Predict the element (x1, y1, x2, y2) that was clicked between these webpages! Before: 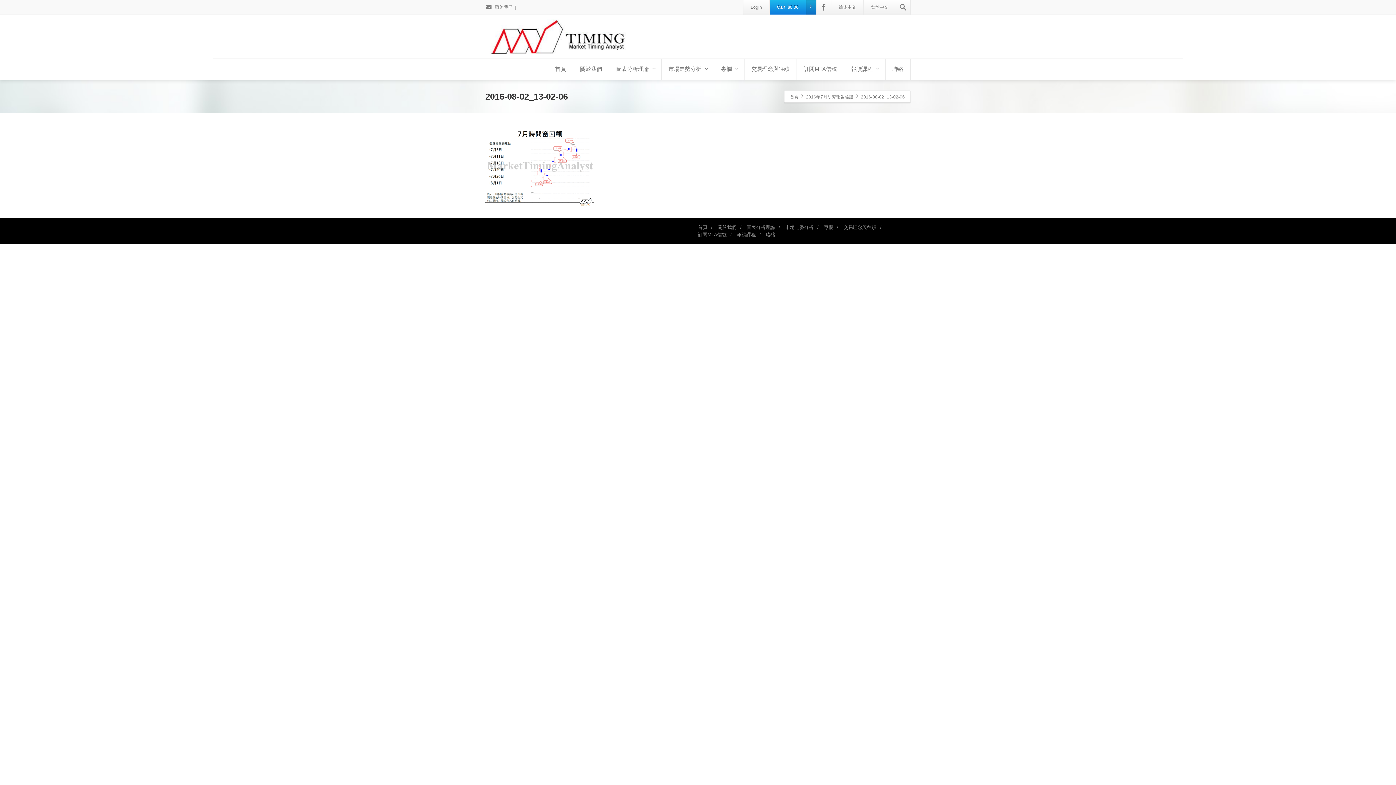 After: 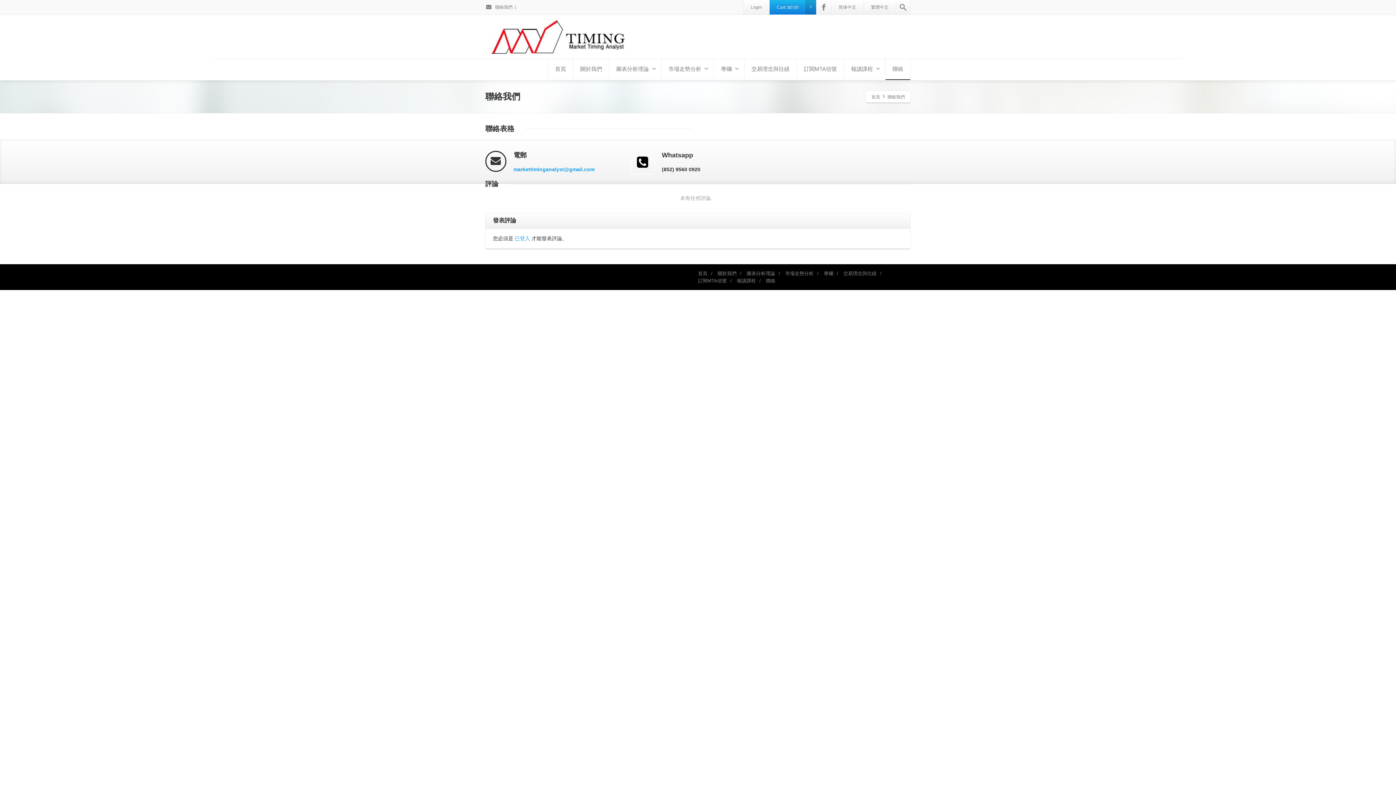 Action: bbox: (485, 4, 513, 9) label:  聯絡我們 